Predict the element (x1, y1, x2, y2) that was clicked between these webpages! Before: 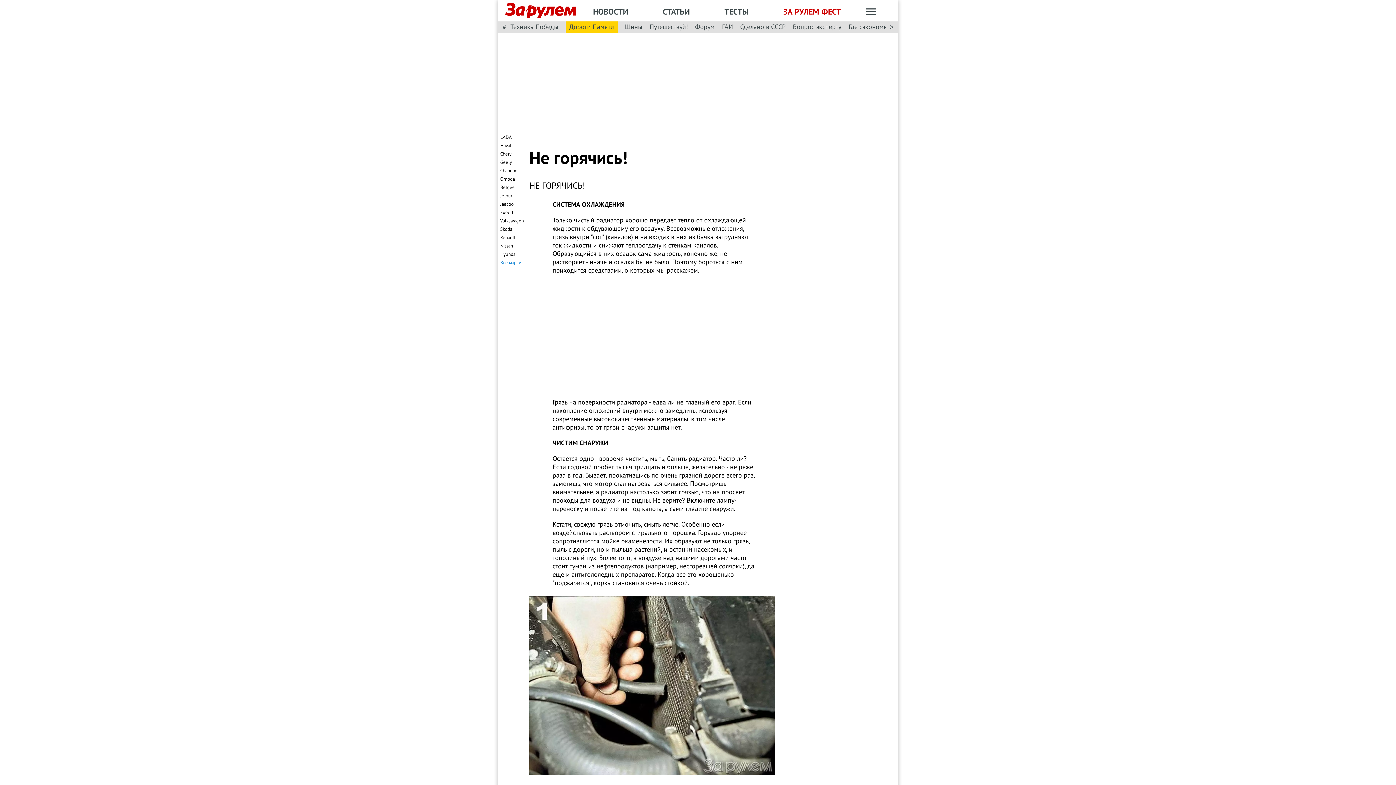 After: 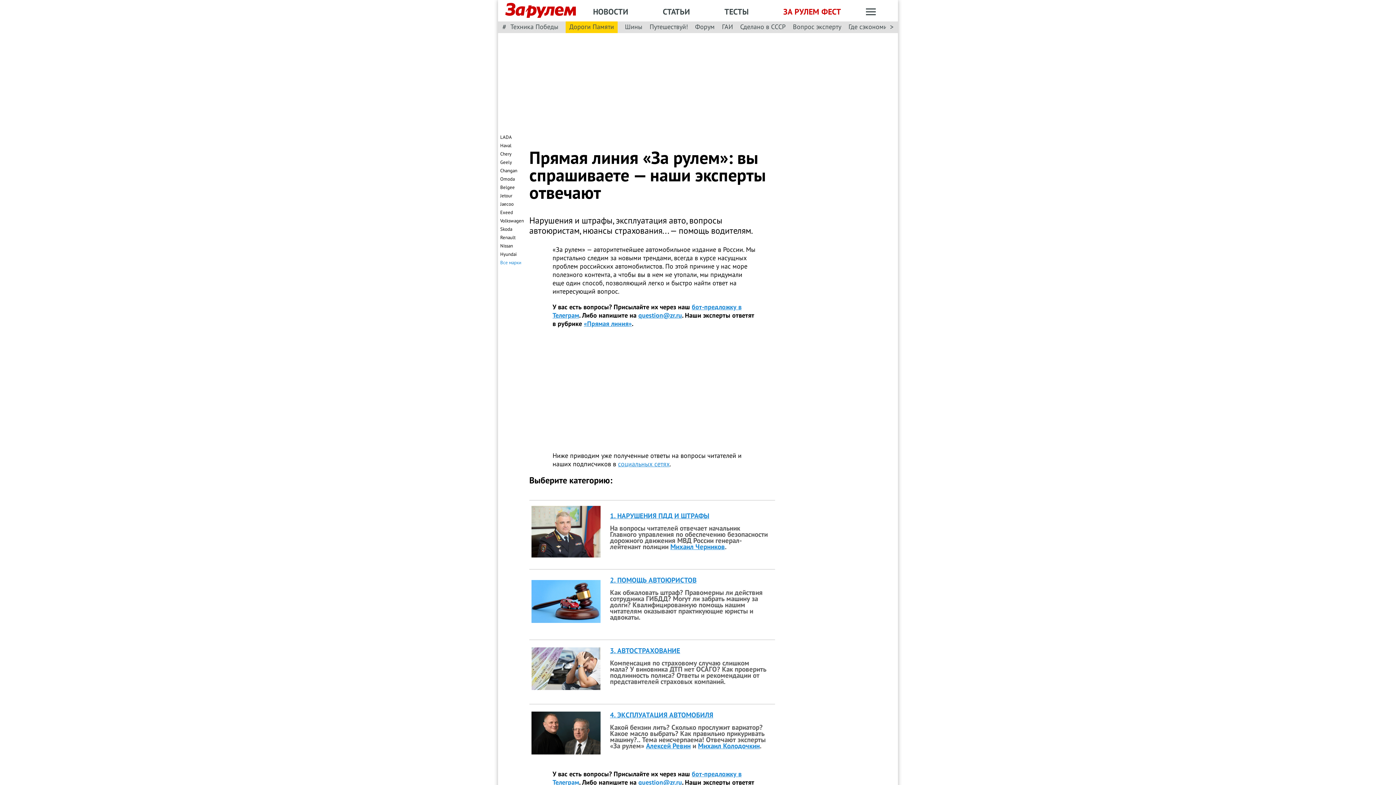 Action: label: Вопрос эксперту bbox: (793, 22, 841, 31)